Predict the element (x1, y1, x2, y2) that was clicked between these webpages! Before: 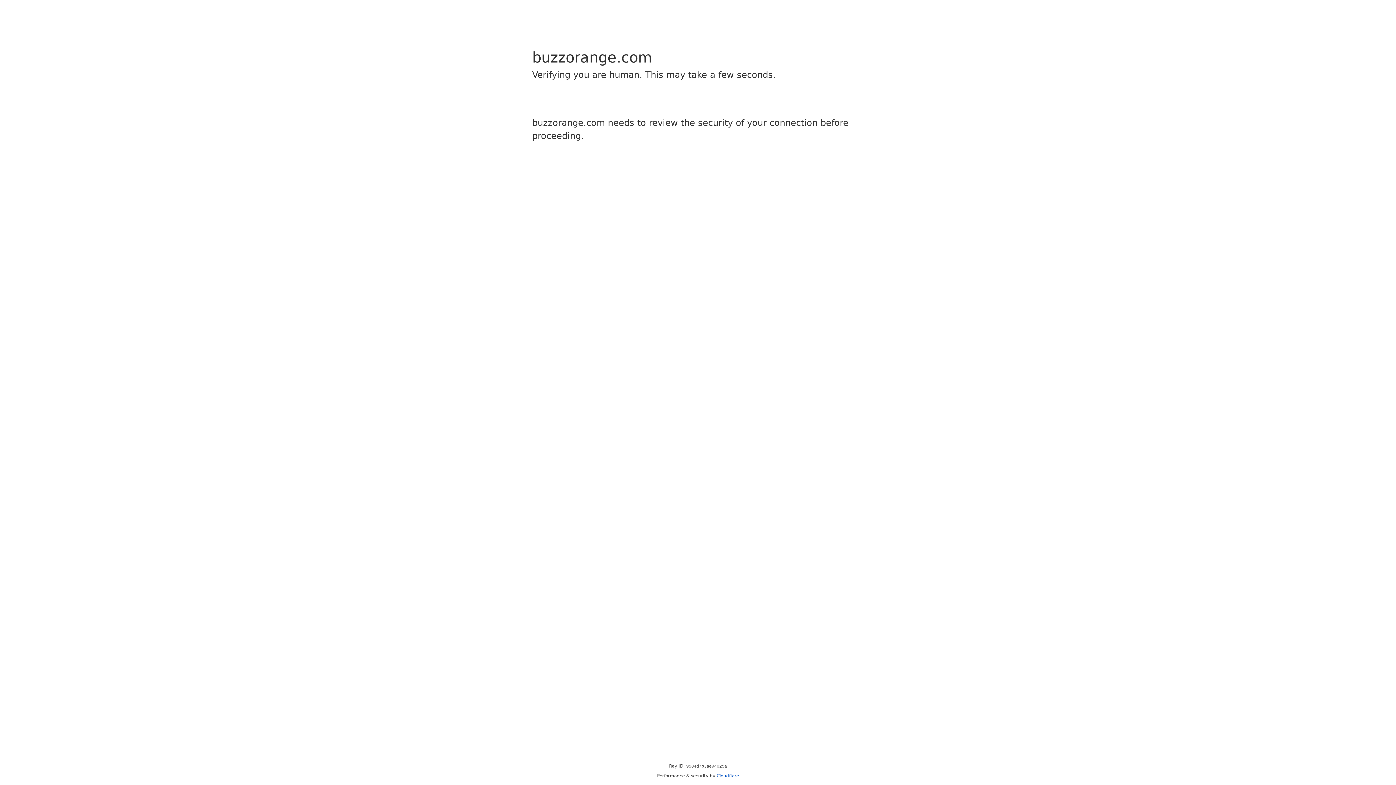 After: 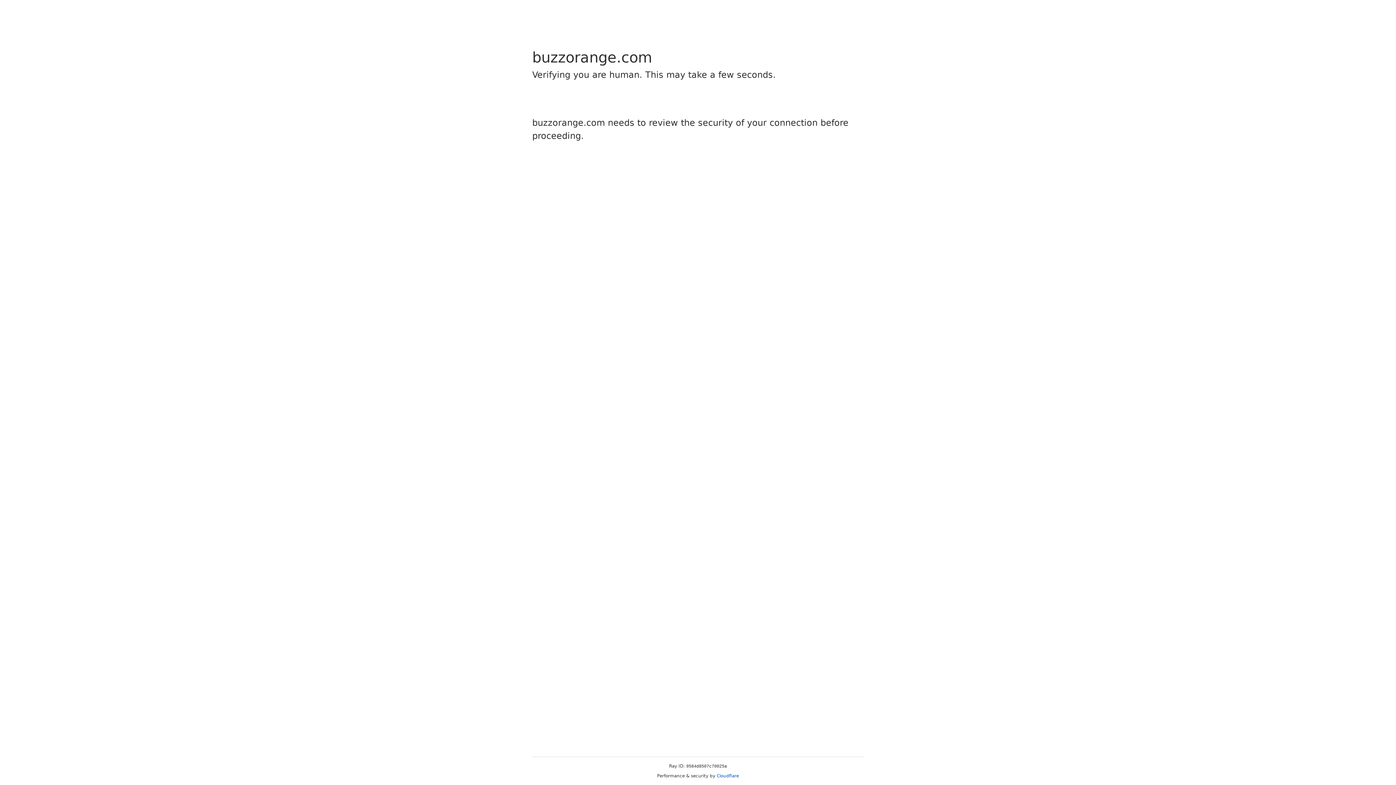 Action: bbox: (716, 773, 739, 778) label: Cloudflare